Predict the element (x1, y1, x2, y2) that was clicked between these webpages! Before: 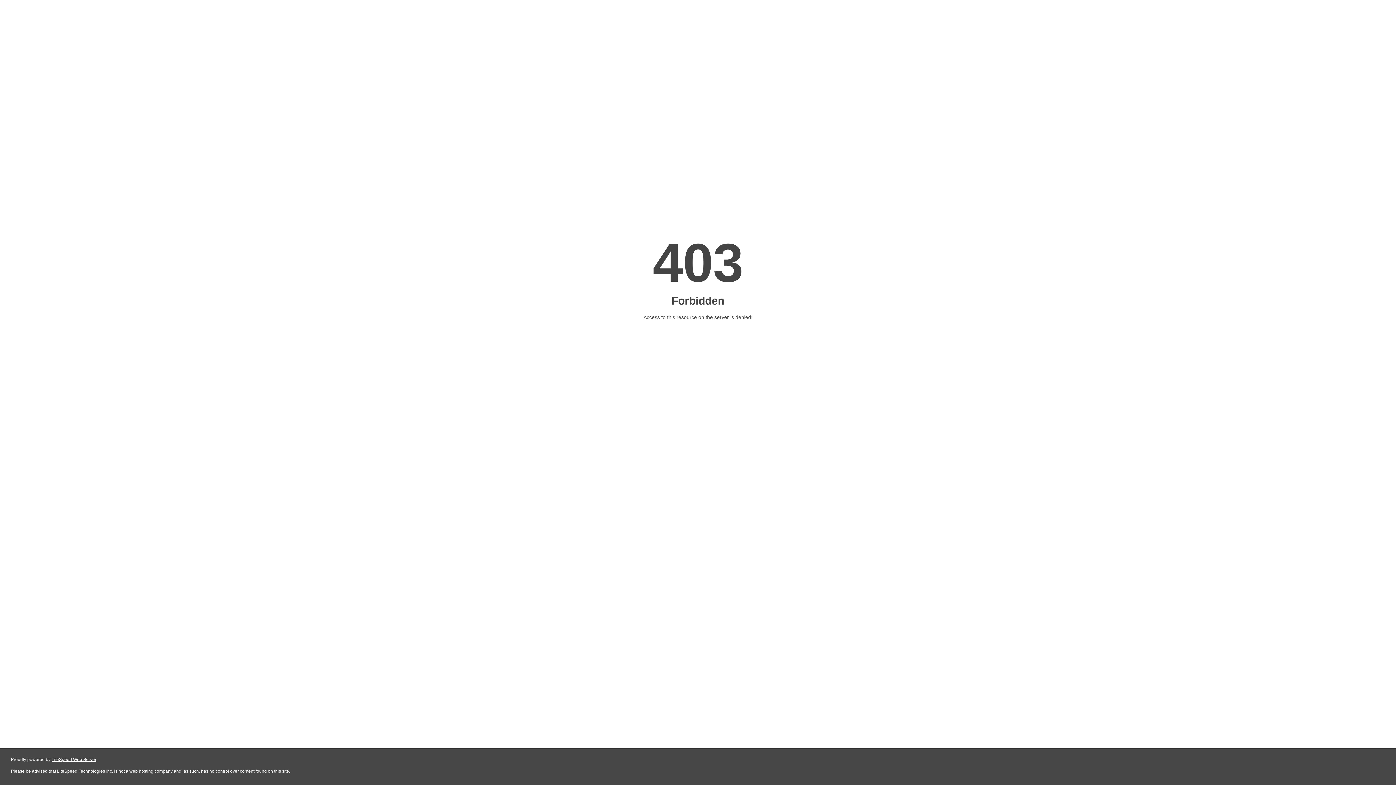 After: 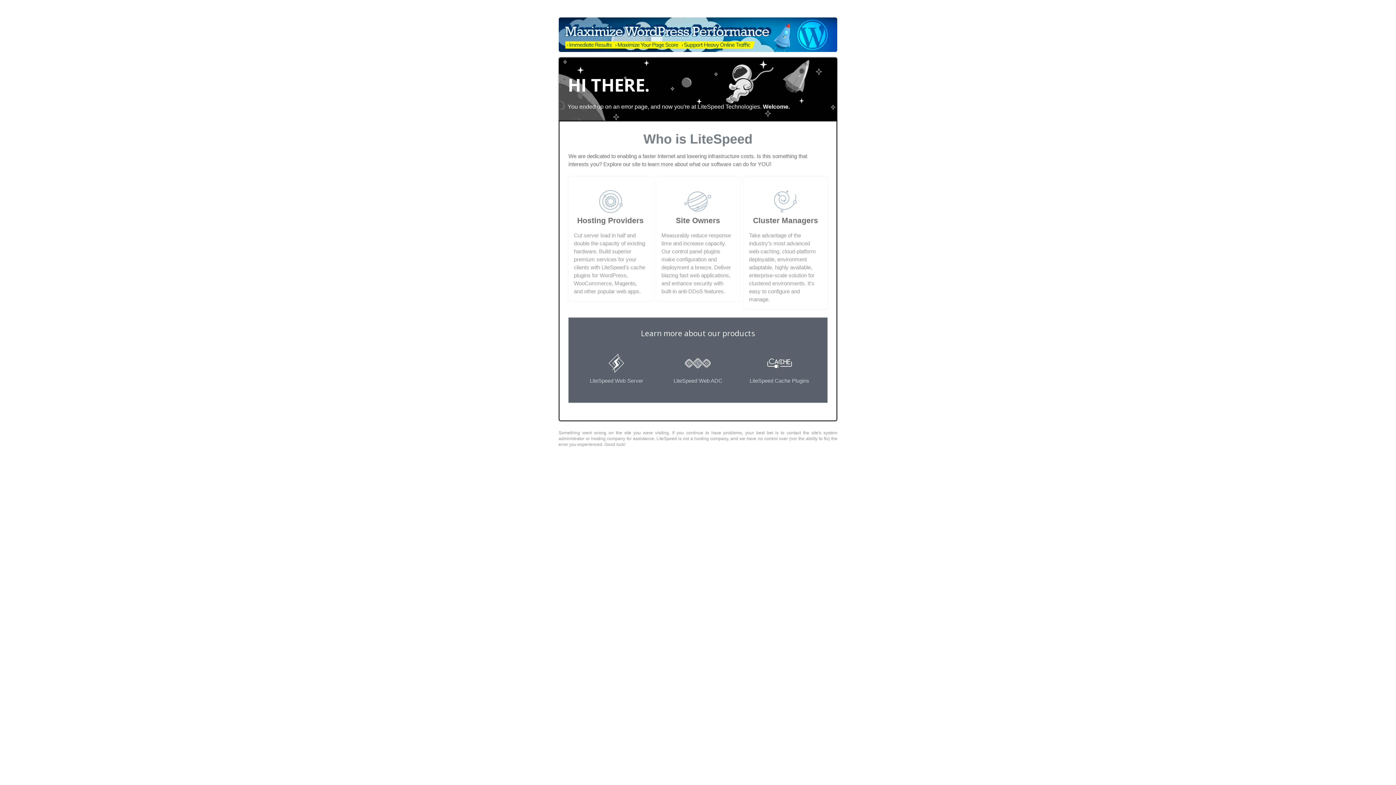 Action: bbox: (51, 757, 96, 762) label: LiteSpeed Web Server